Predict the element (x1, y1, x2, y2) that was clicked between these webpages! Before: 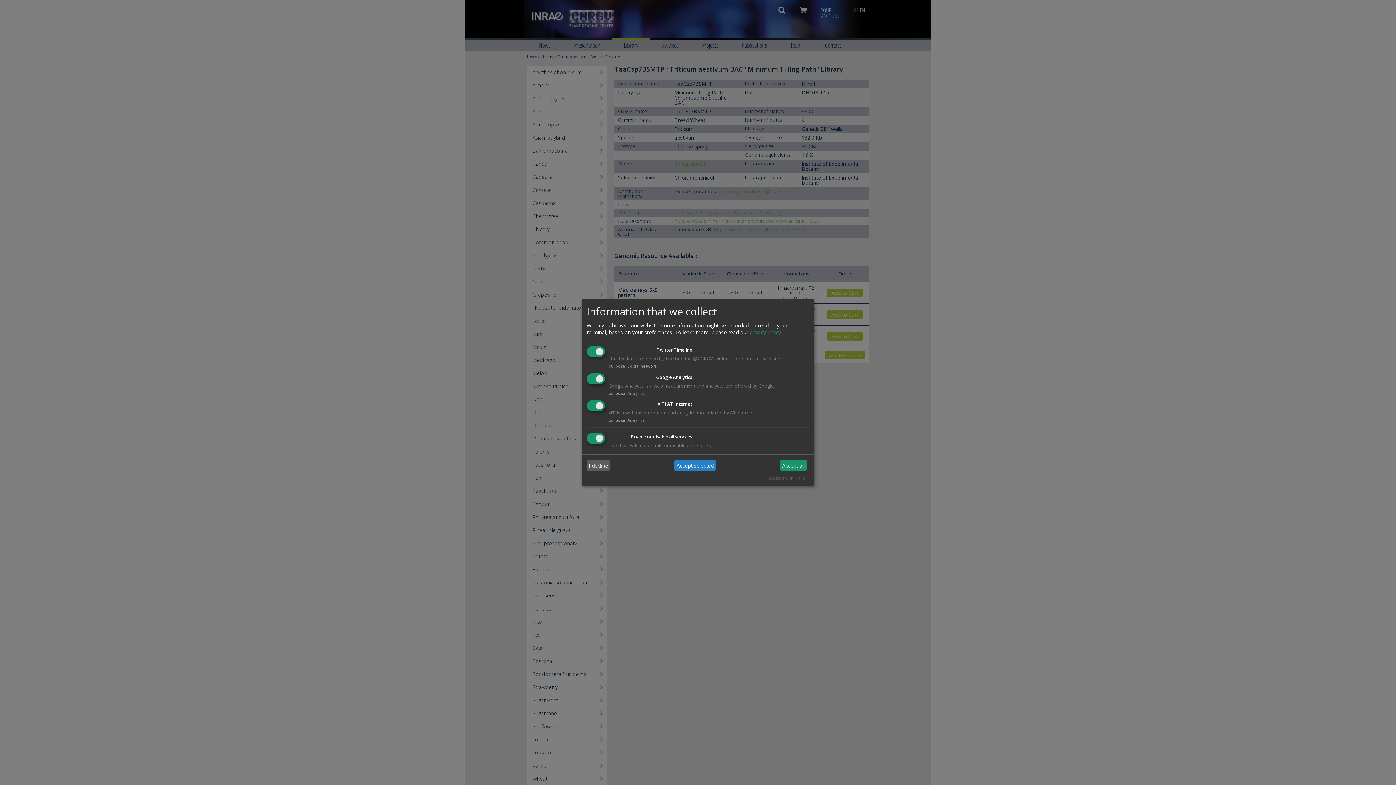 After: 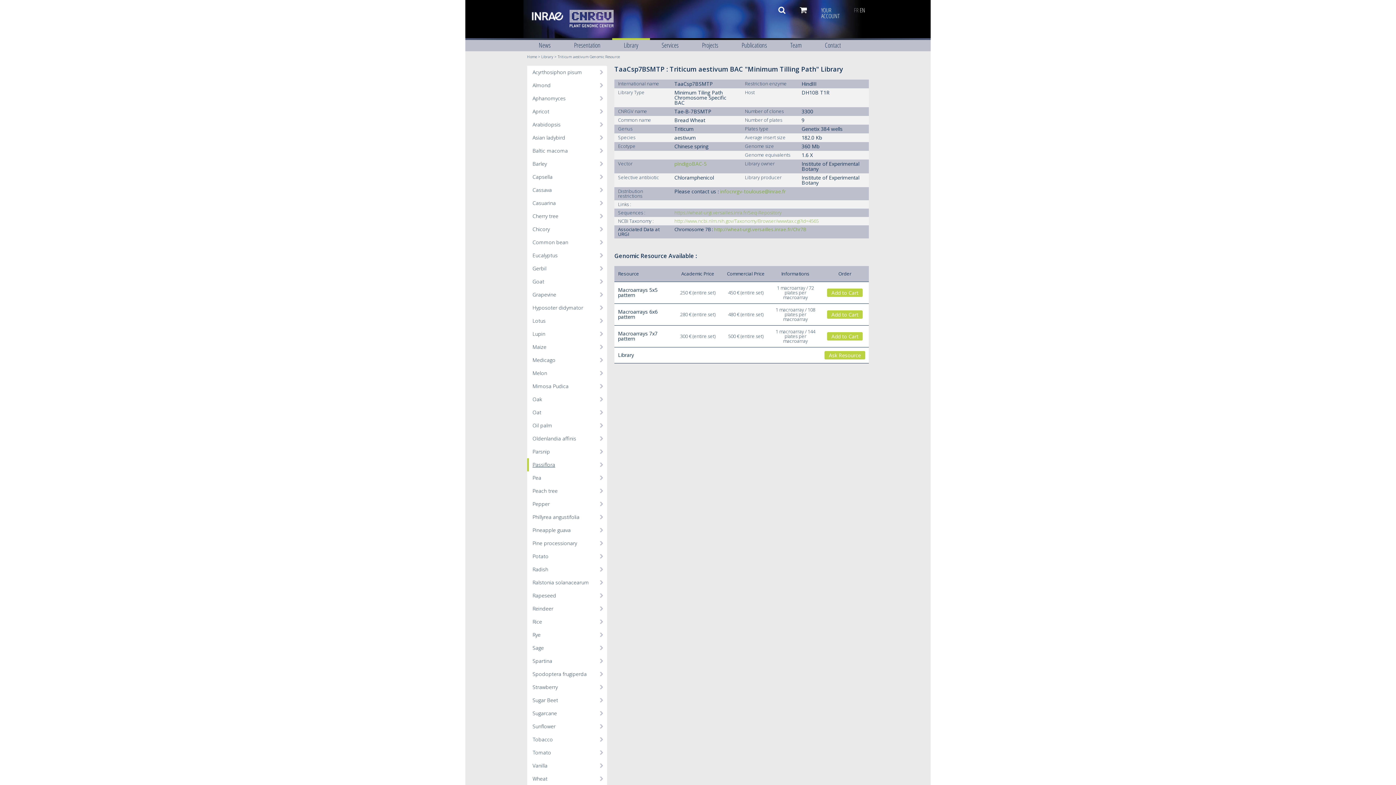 Action: label: I decline bbox: (586, 460, 610, 471)